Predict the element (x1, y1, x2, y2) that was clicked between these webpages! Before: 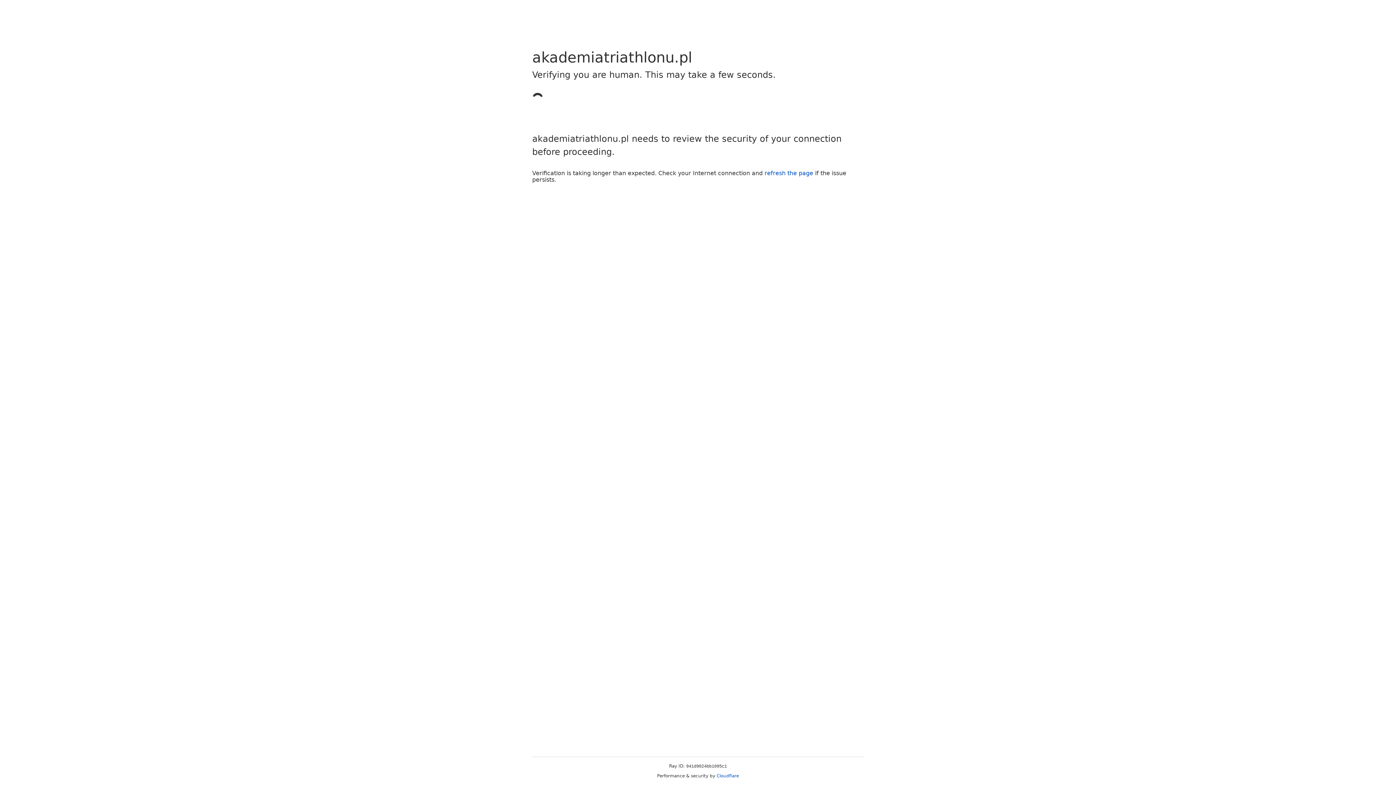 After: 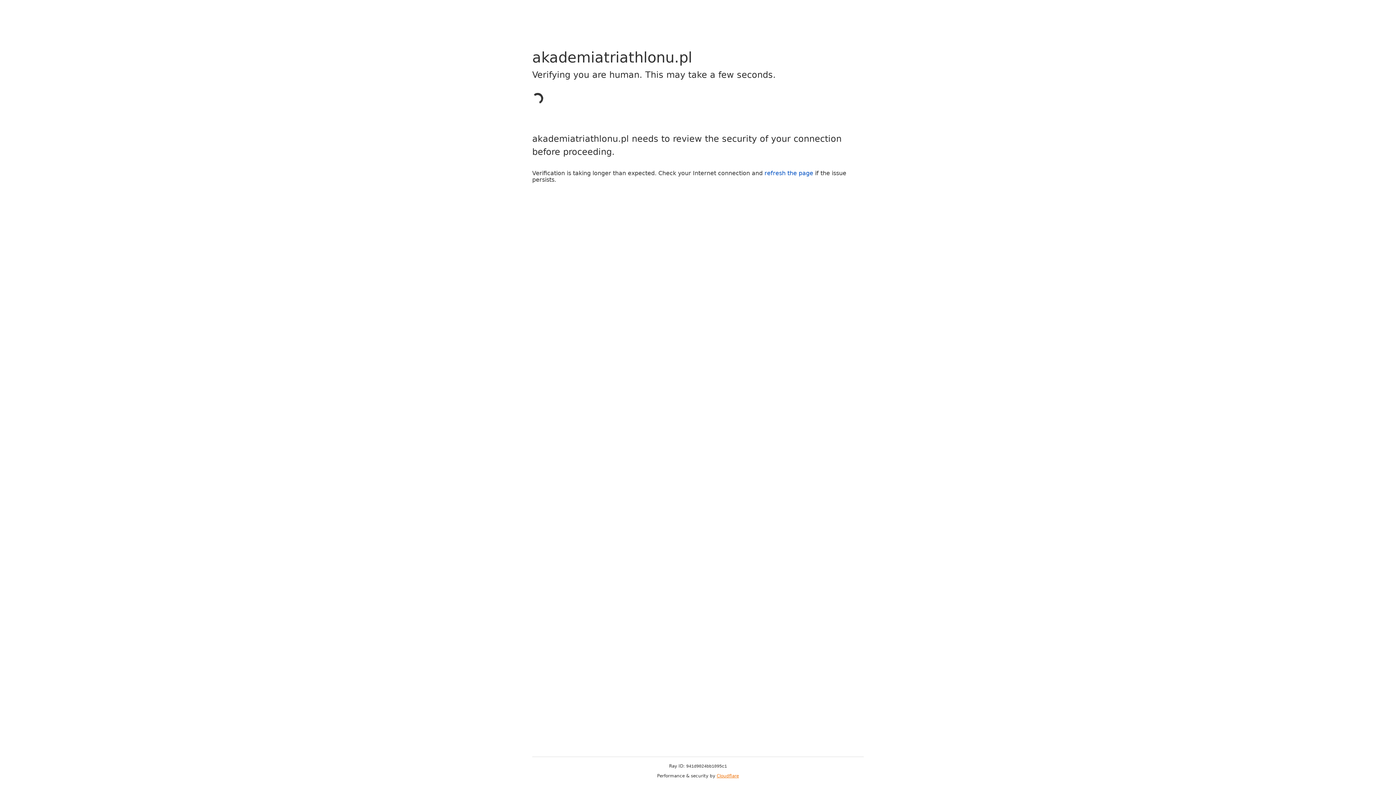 Action: bbox: (716, 773, 739, 778) label: Cloudflare